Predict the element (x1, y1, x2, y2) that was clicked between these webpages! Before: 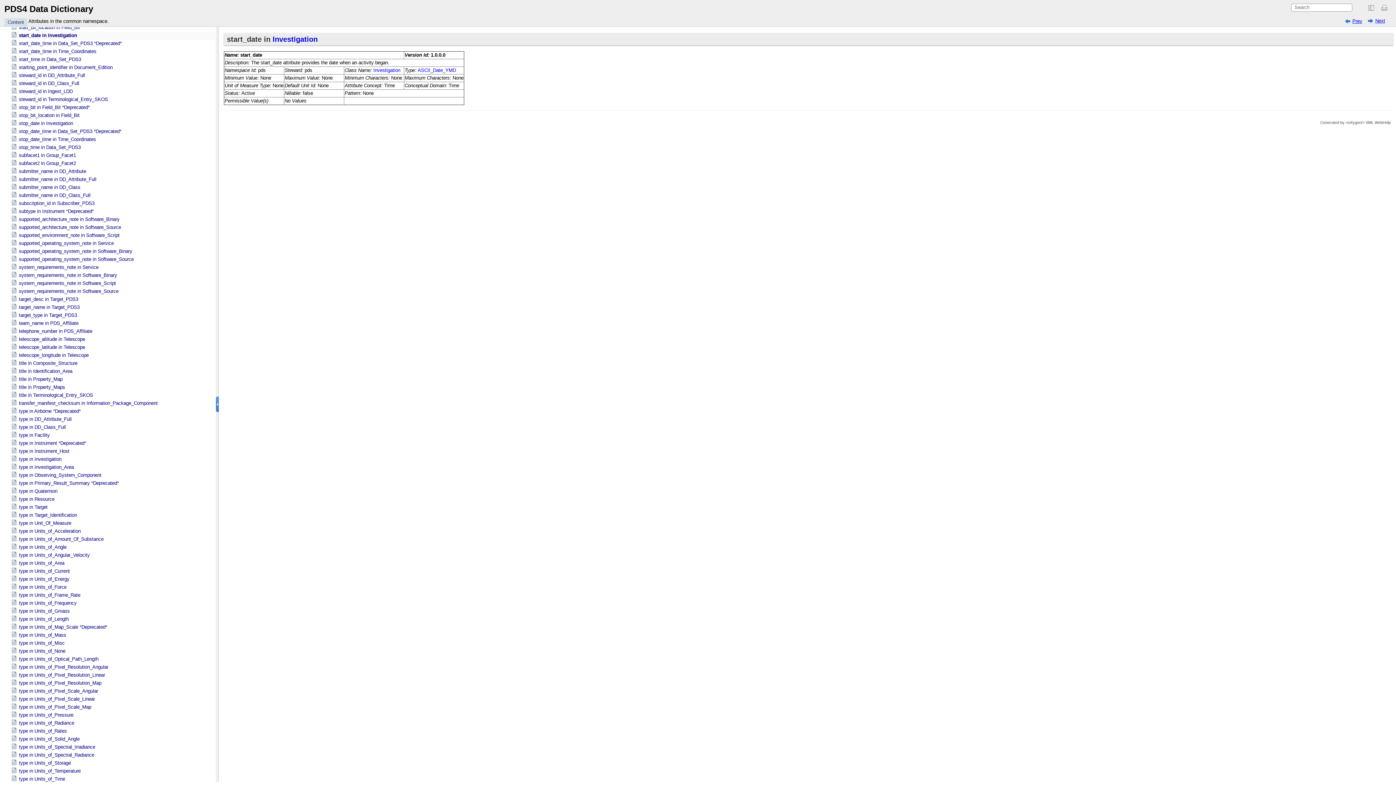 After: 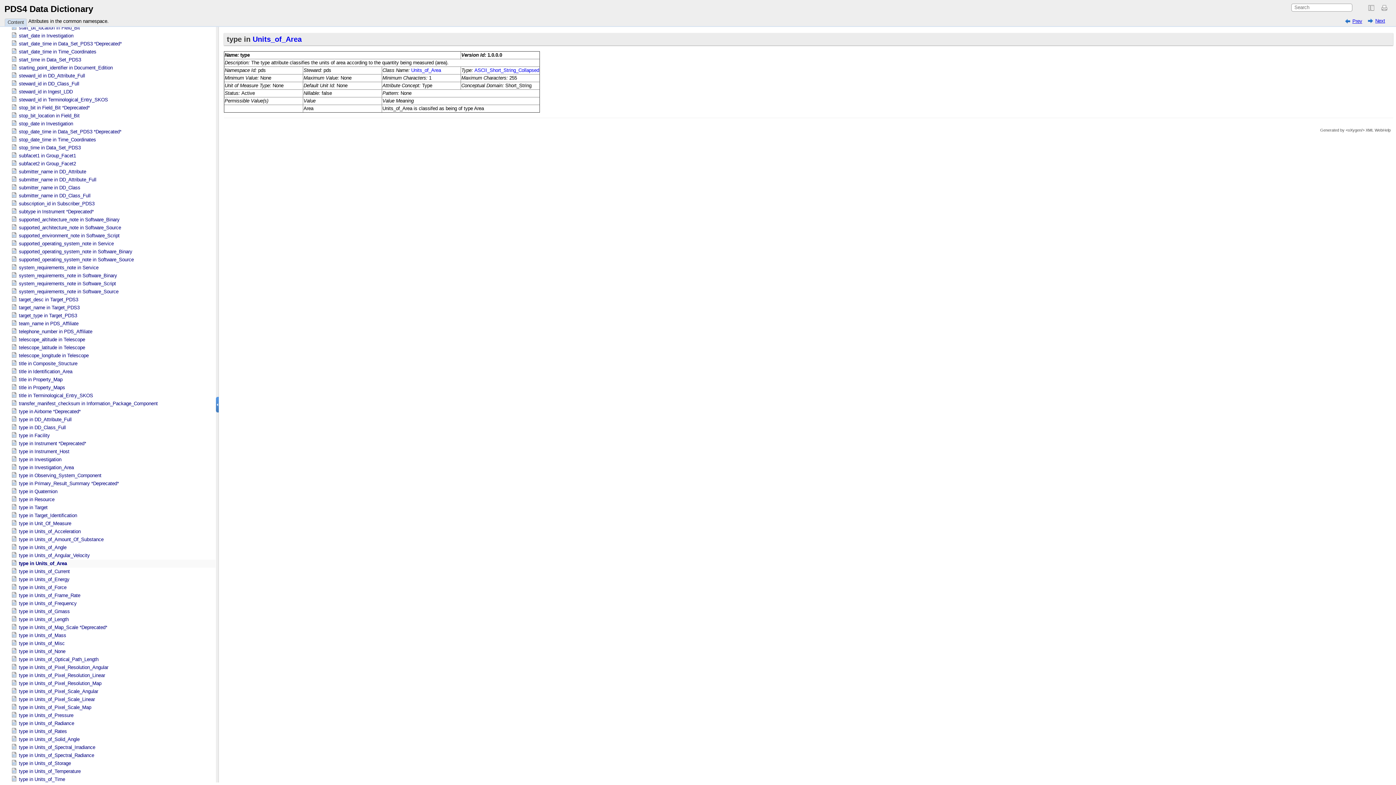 Action: bbox: (18, 560, 64, 566) label: type in Units_​of_​Area